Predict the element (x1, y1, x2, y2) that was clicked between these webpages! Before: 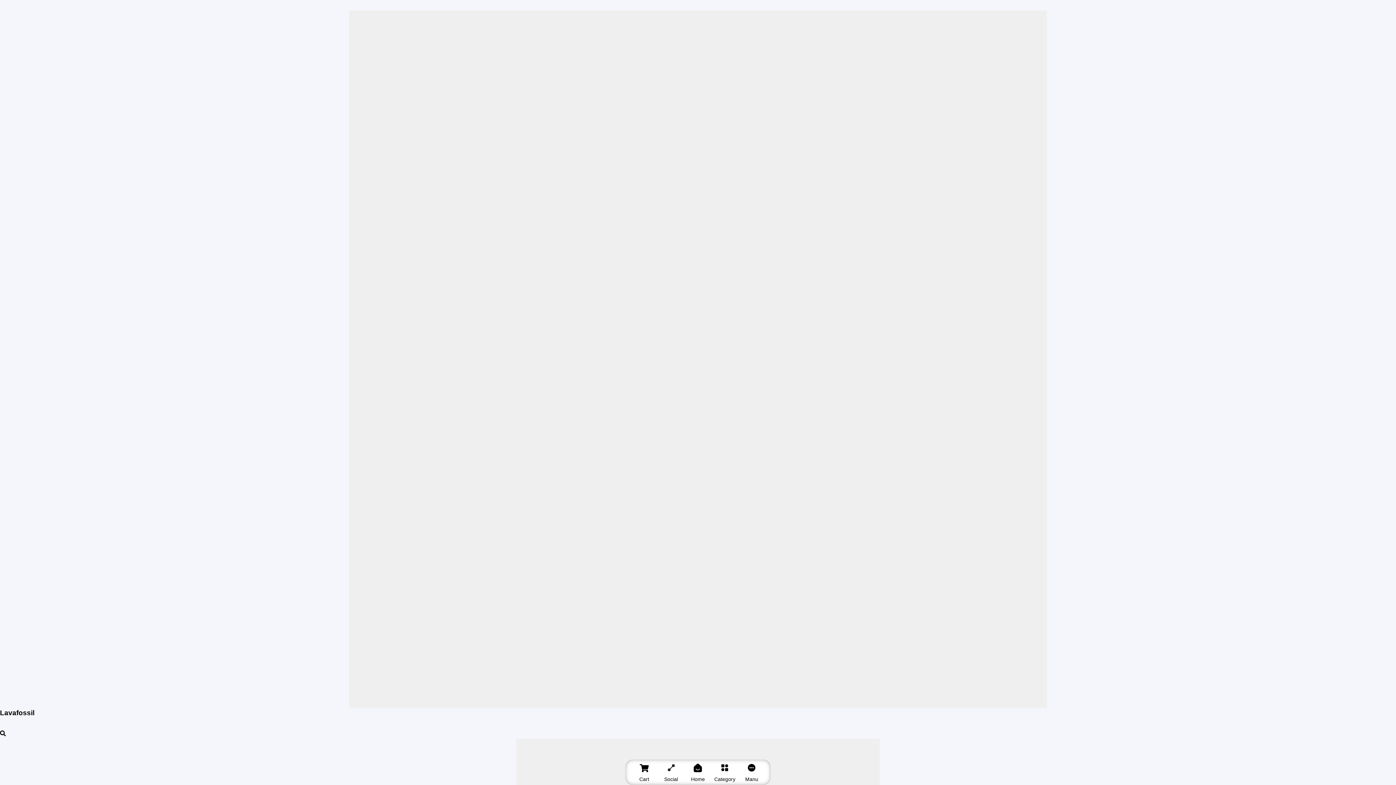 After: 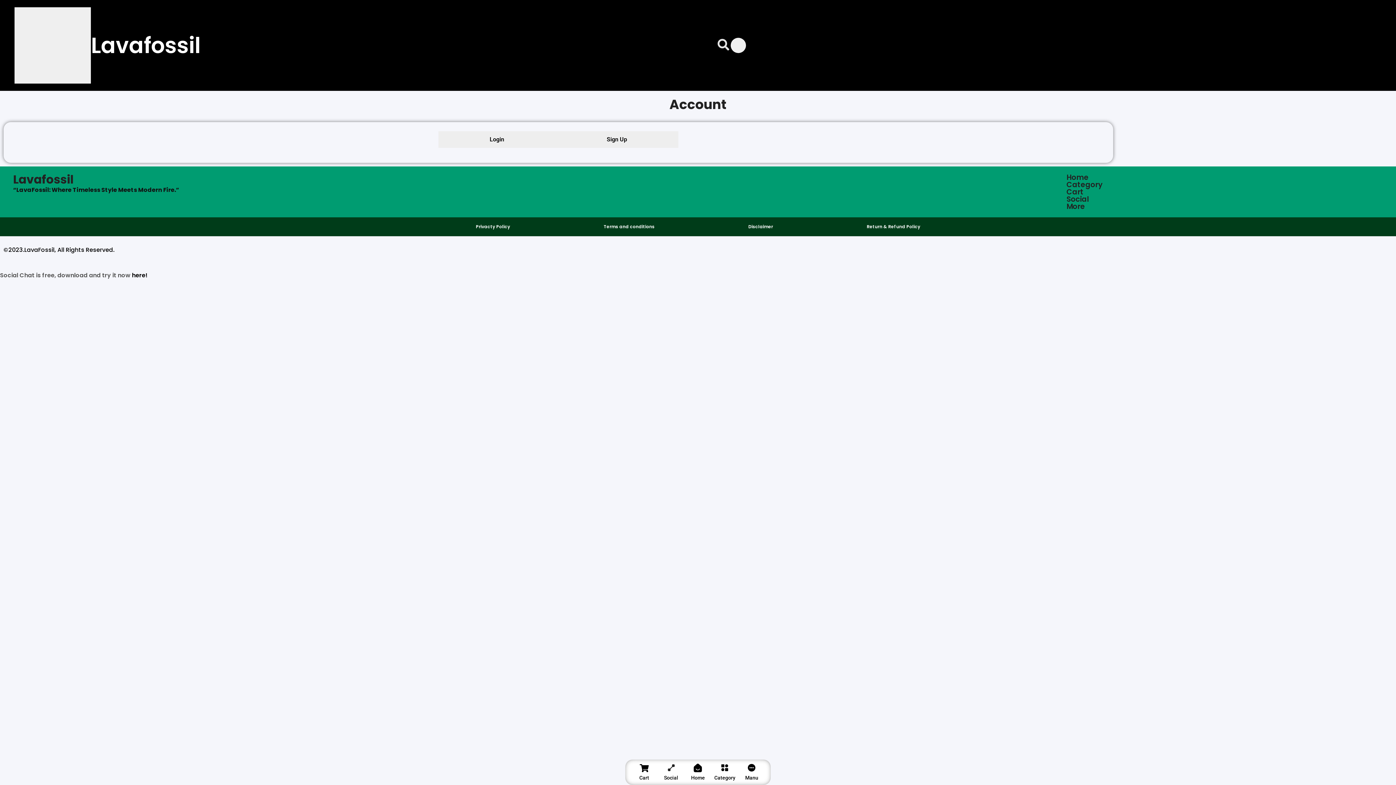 Action: bbox: (741, 758, 761, 778) label: Manu